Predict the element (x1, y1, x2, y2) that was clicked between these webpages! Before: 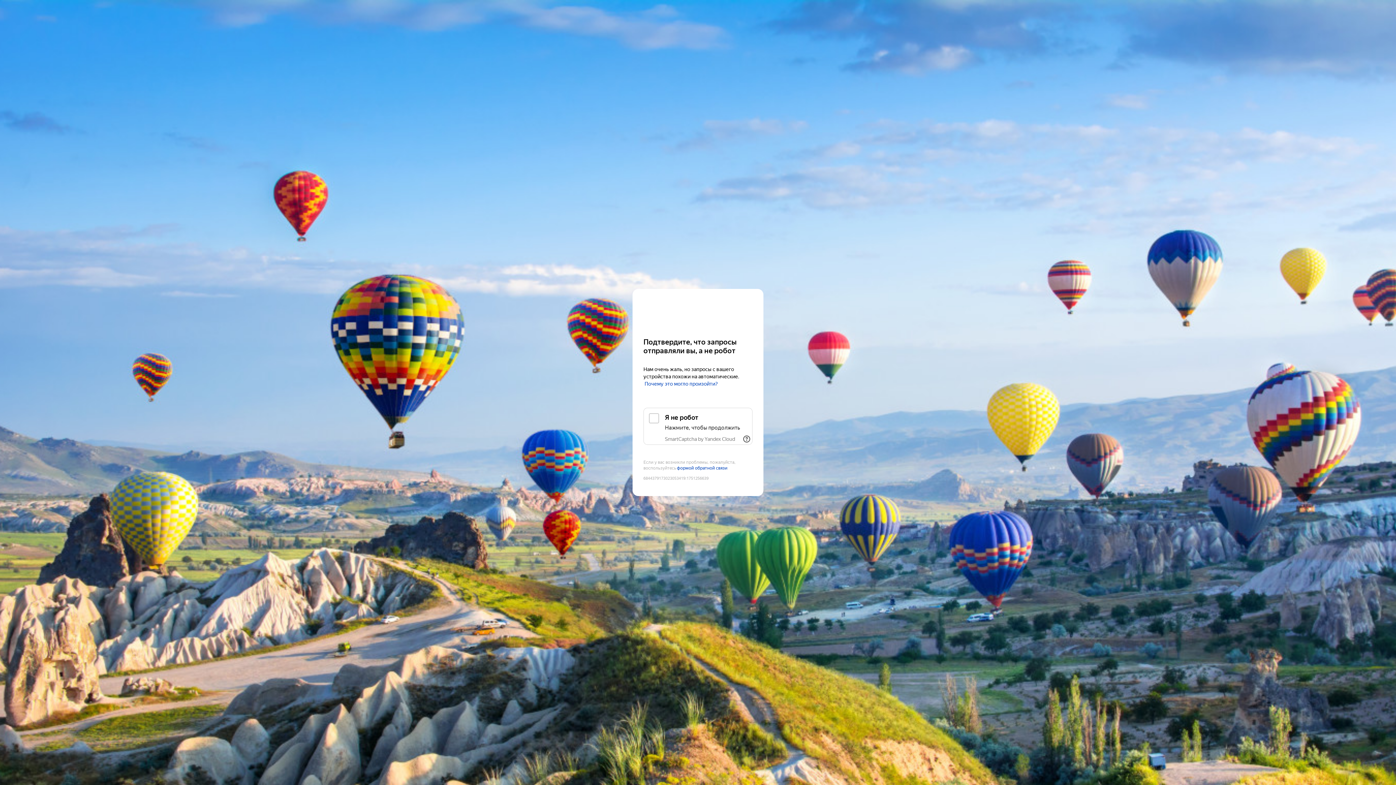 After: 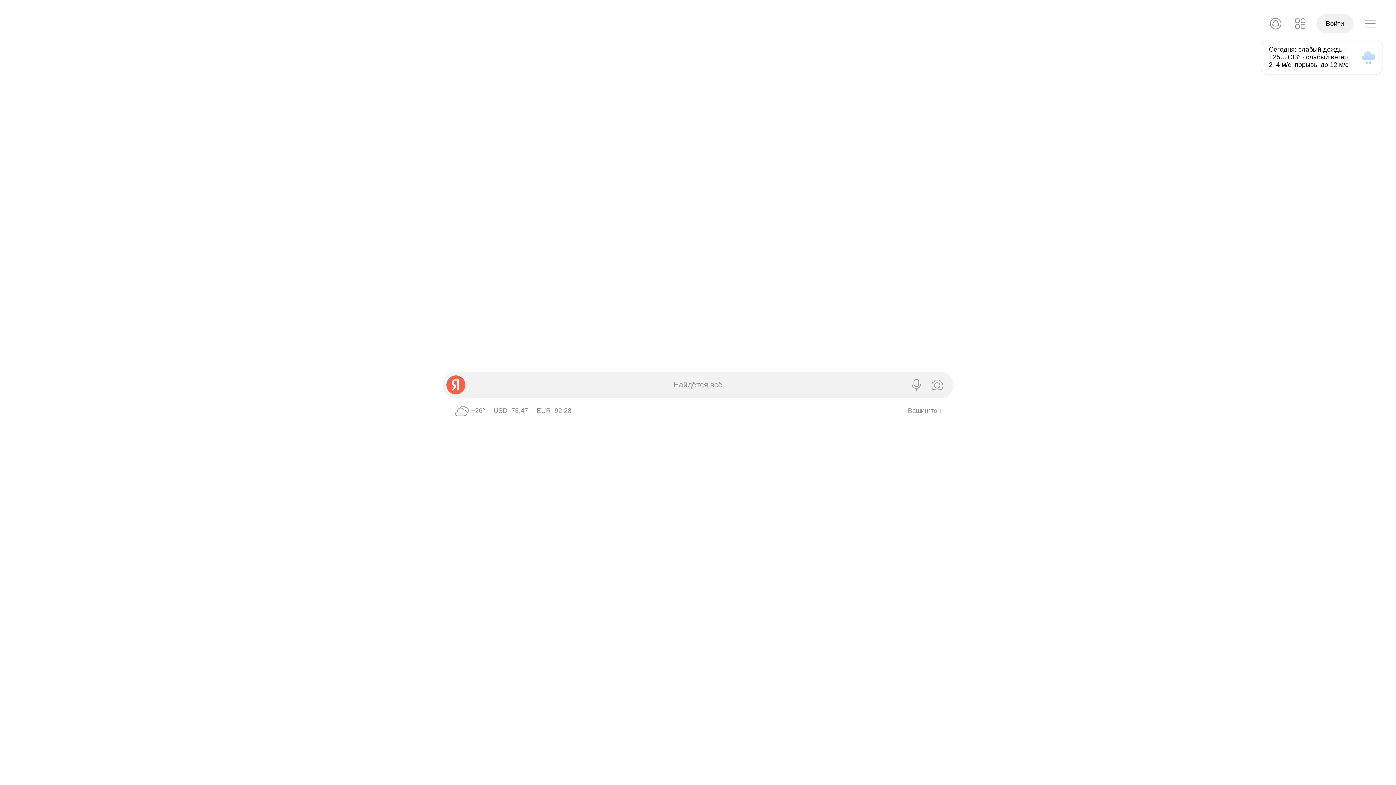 Action: label: Yandex bbox: (643, 303, 752, 316)